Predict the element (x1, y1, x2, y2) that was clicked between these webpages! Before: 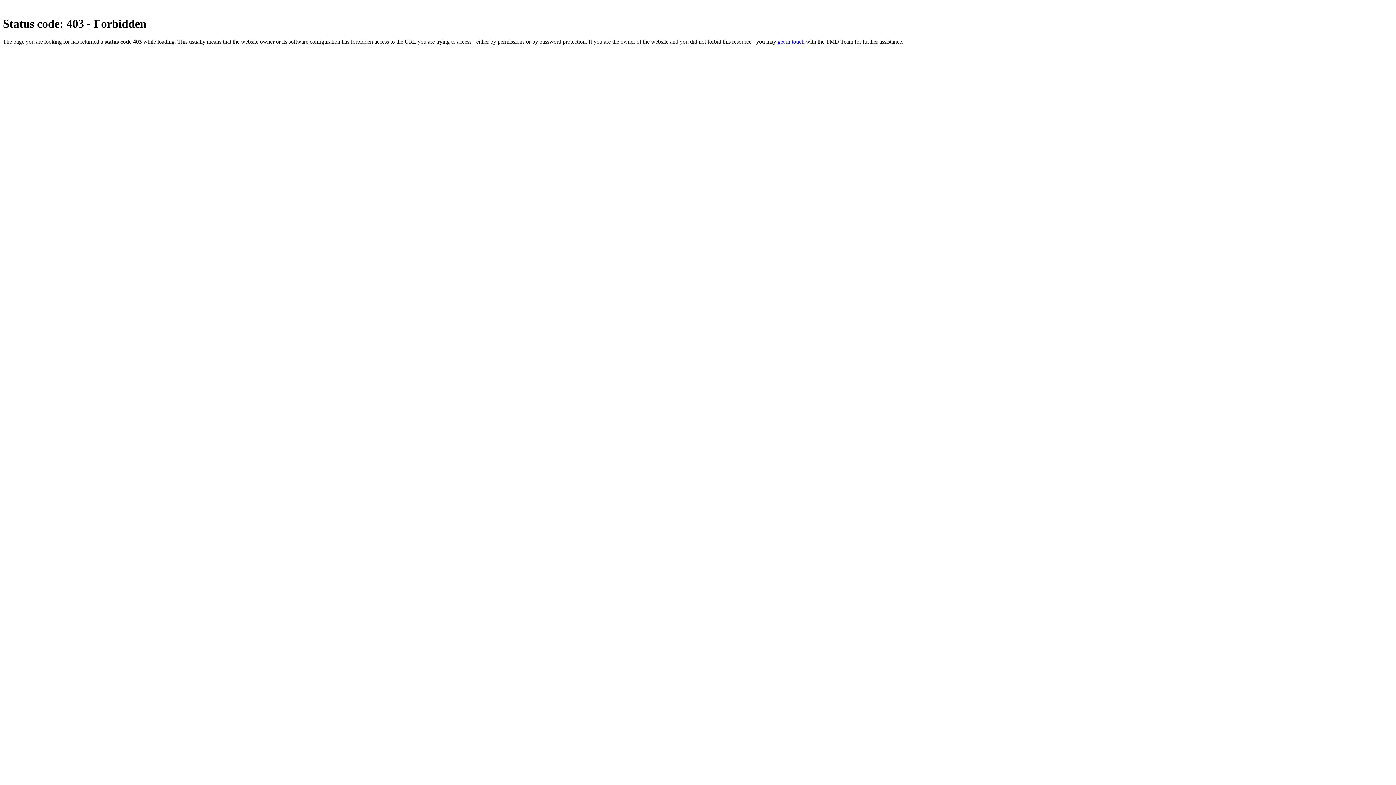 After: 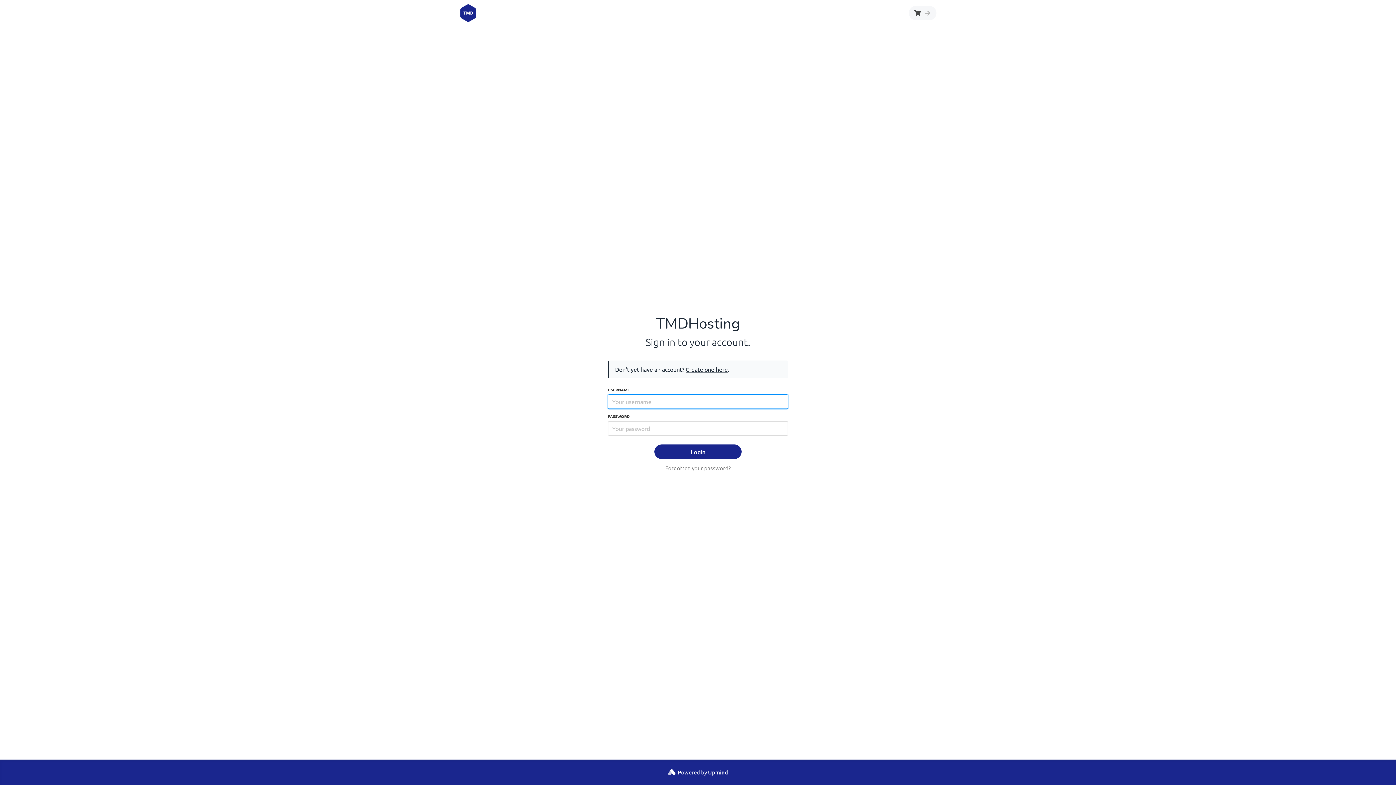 Action: bbox: (777, 38, 804, 44) label: get in touch